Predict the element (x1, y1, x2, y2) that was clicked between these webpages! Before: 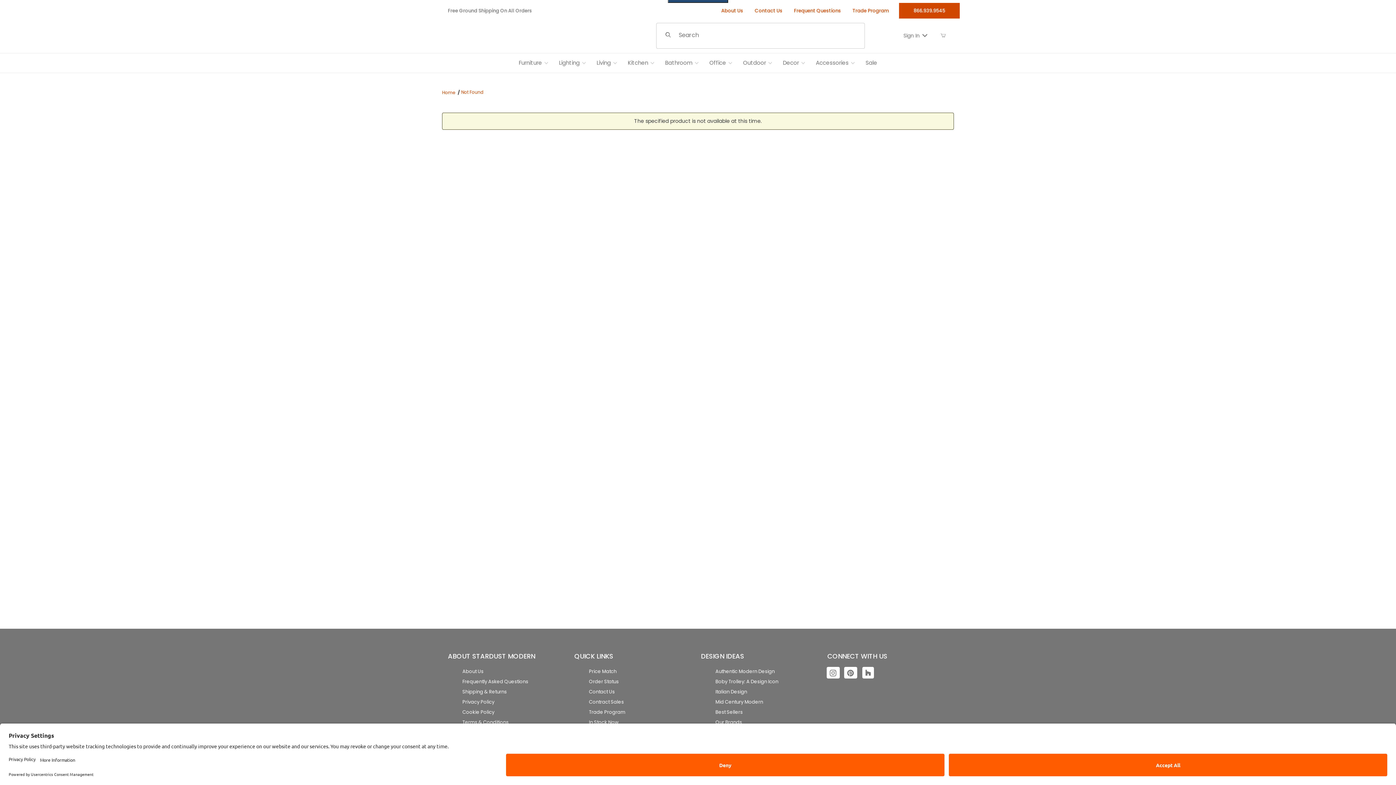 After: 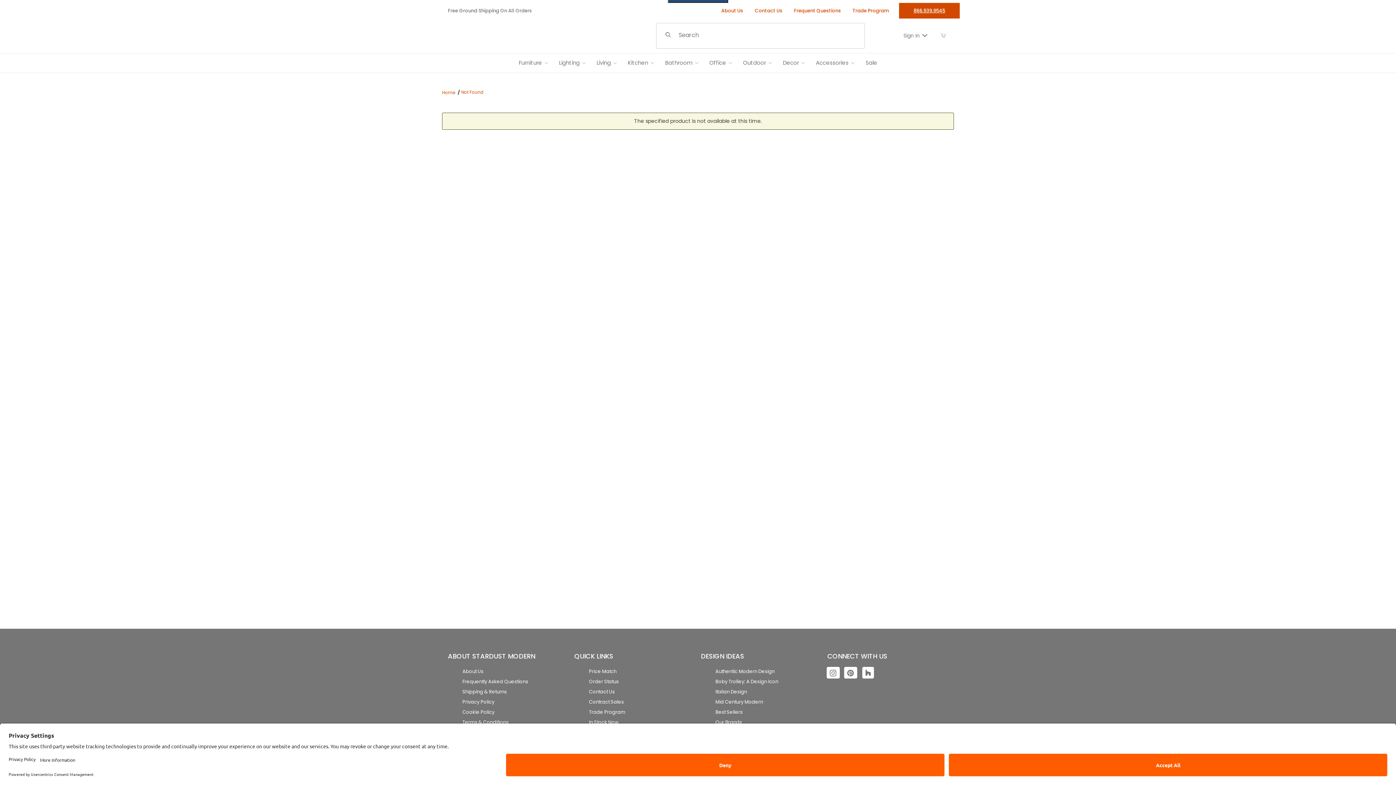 Action: bbox: (913, 7, 945, 14) label: 866.939.9545